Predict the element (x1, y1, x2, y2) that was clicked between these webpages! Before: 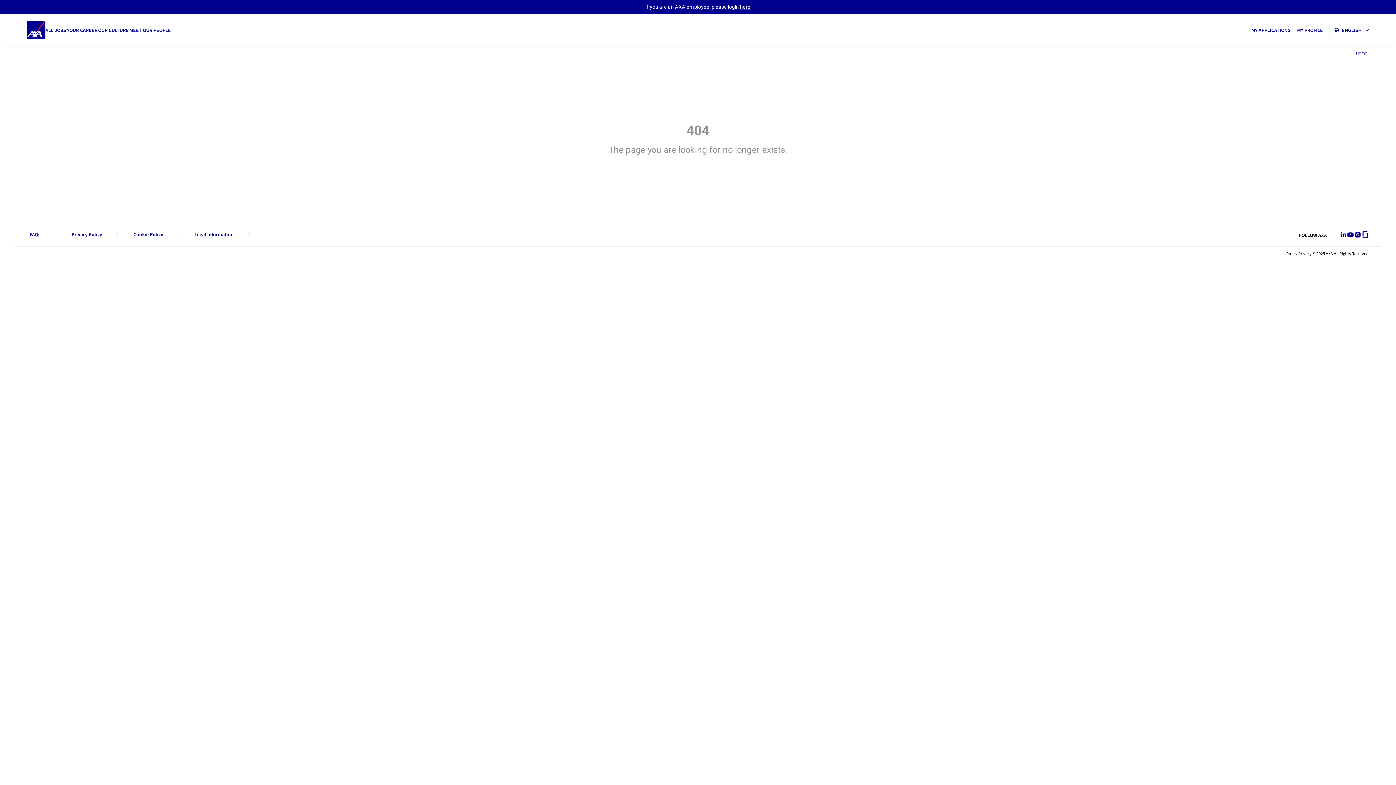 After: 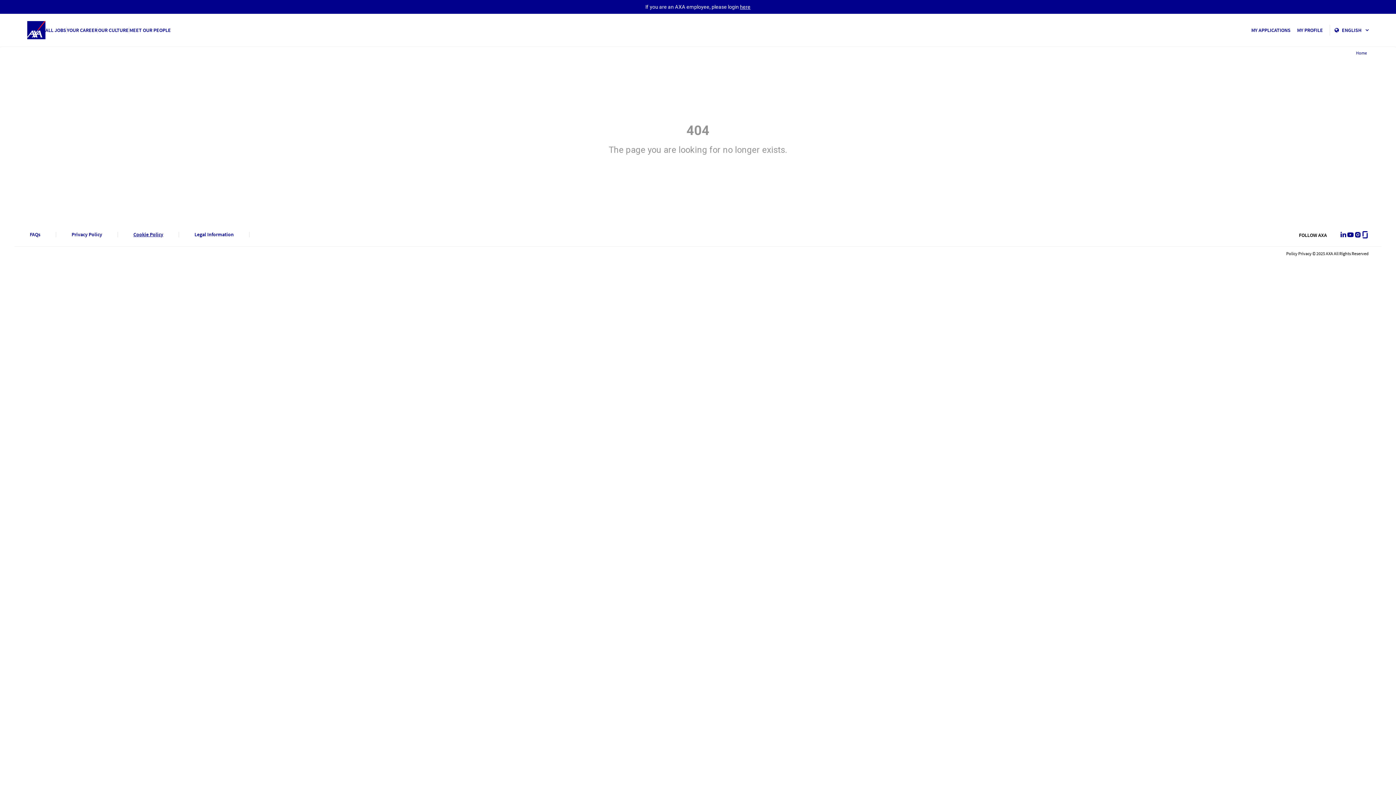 Action: label: Cookie Policy bbox: (133, 232, 163, 237)